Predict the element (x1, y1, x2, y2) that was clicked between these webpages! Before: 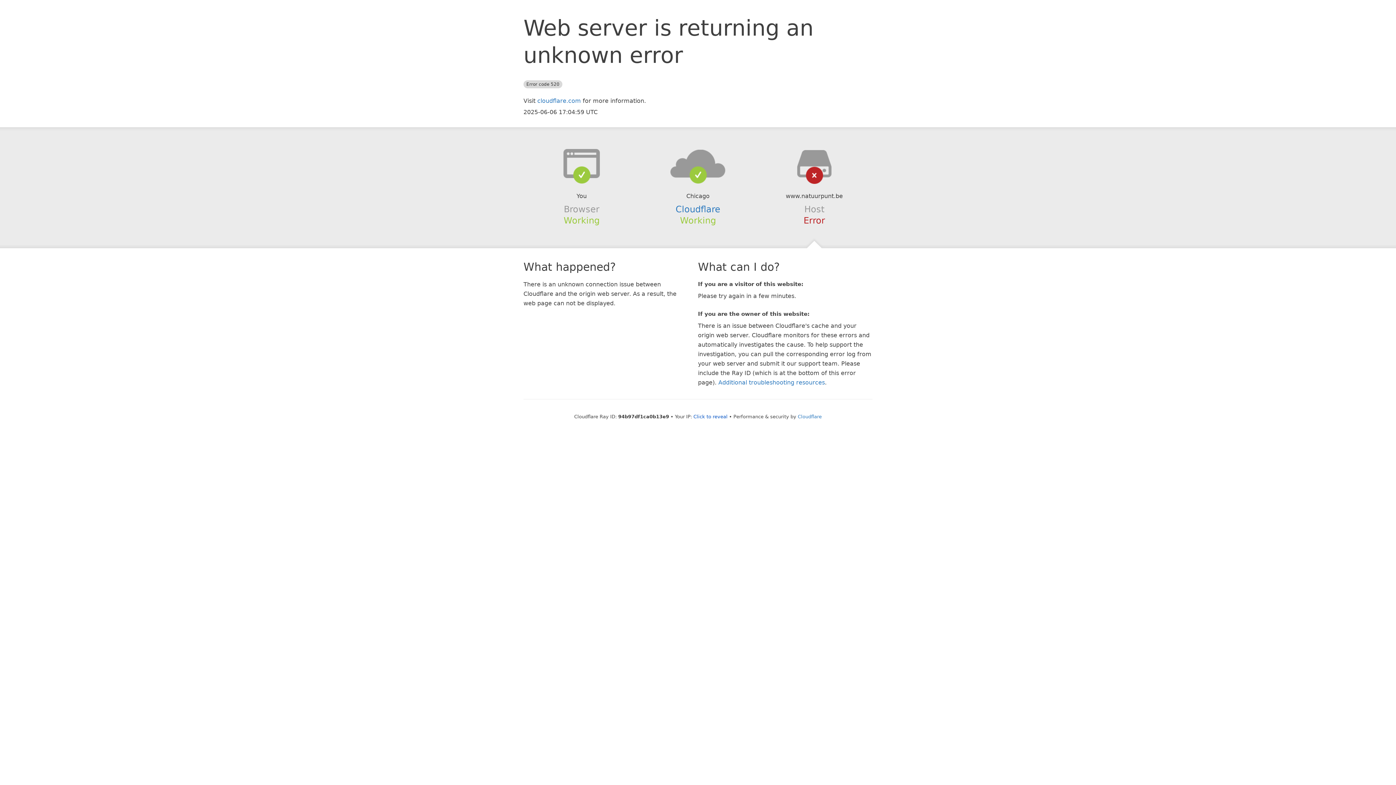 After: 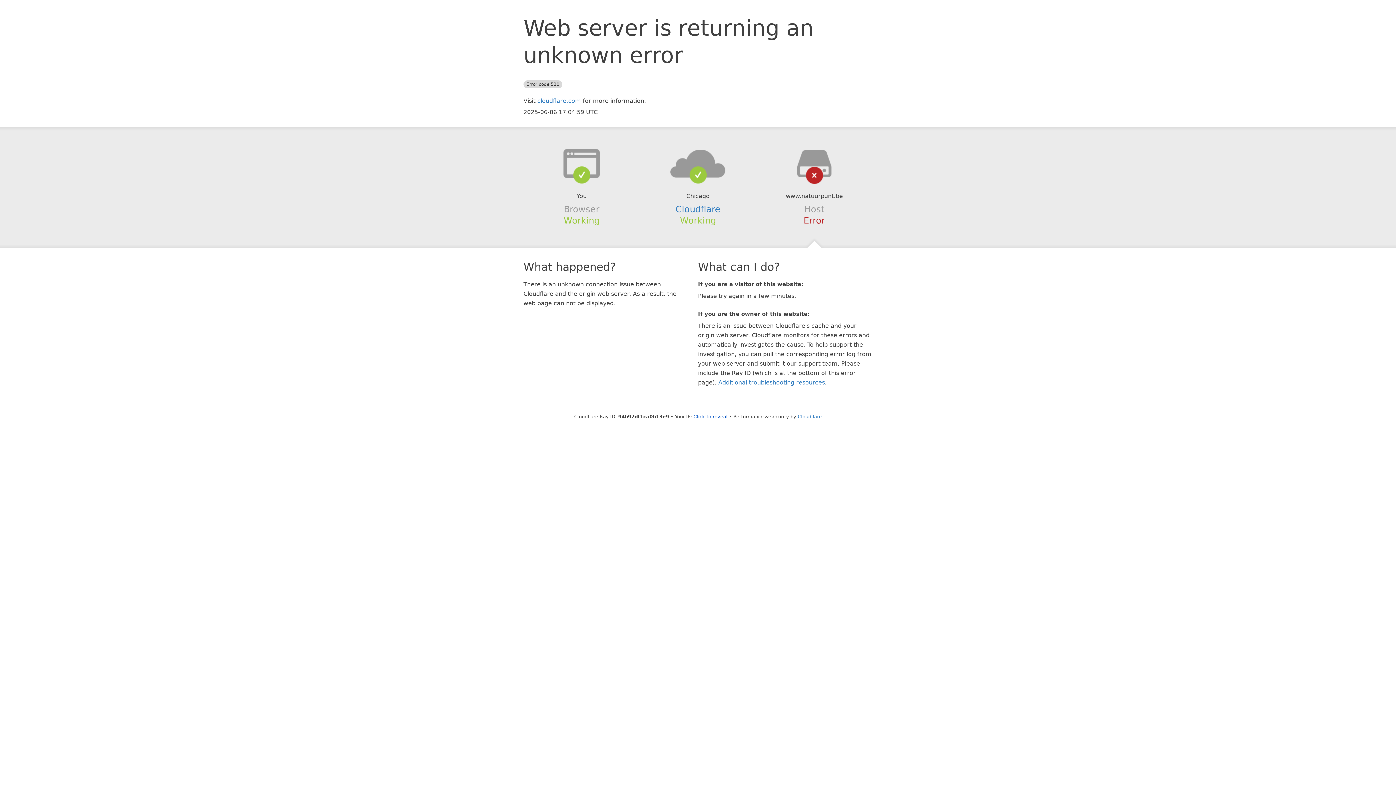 Action: bbox: (639, 148, 756, 178)